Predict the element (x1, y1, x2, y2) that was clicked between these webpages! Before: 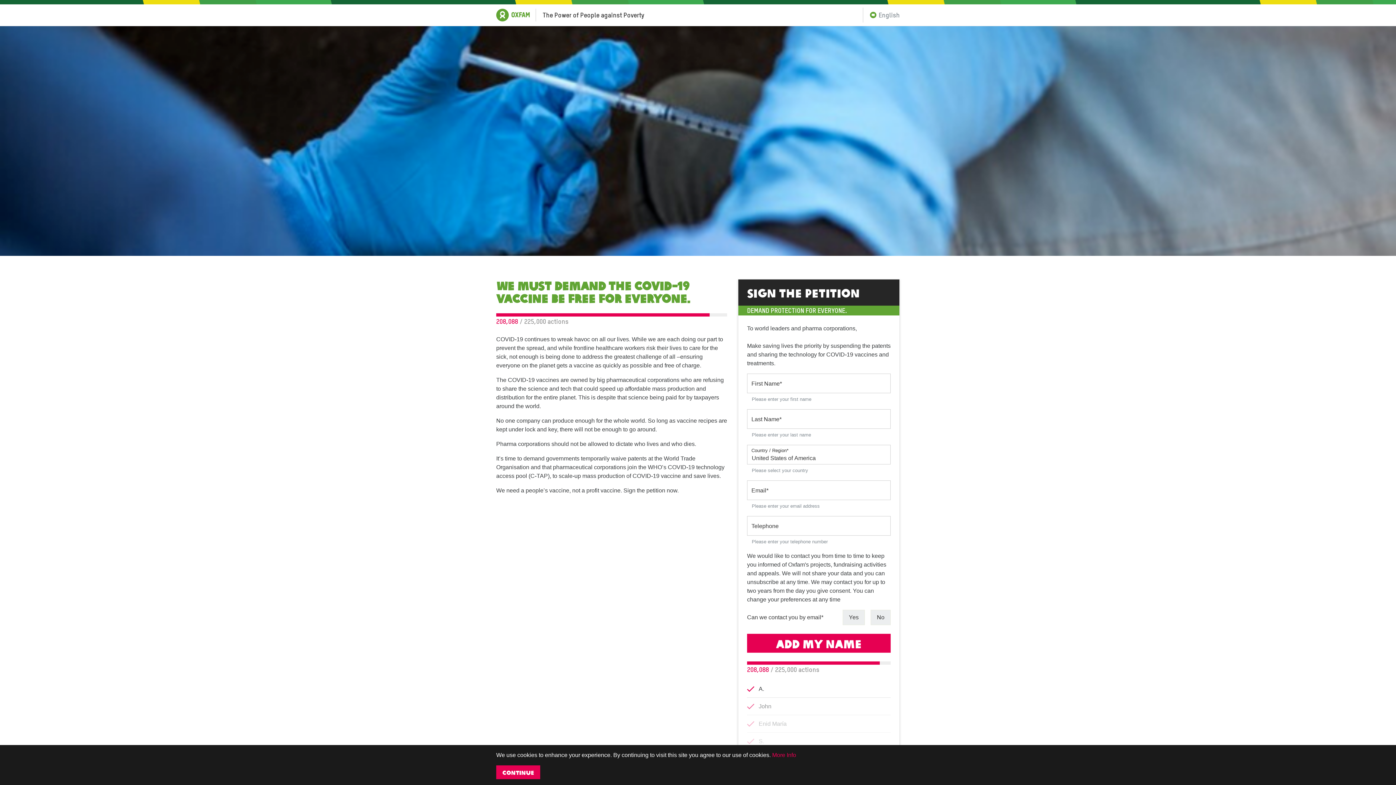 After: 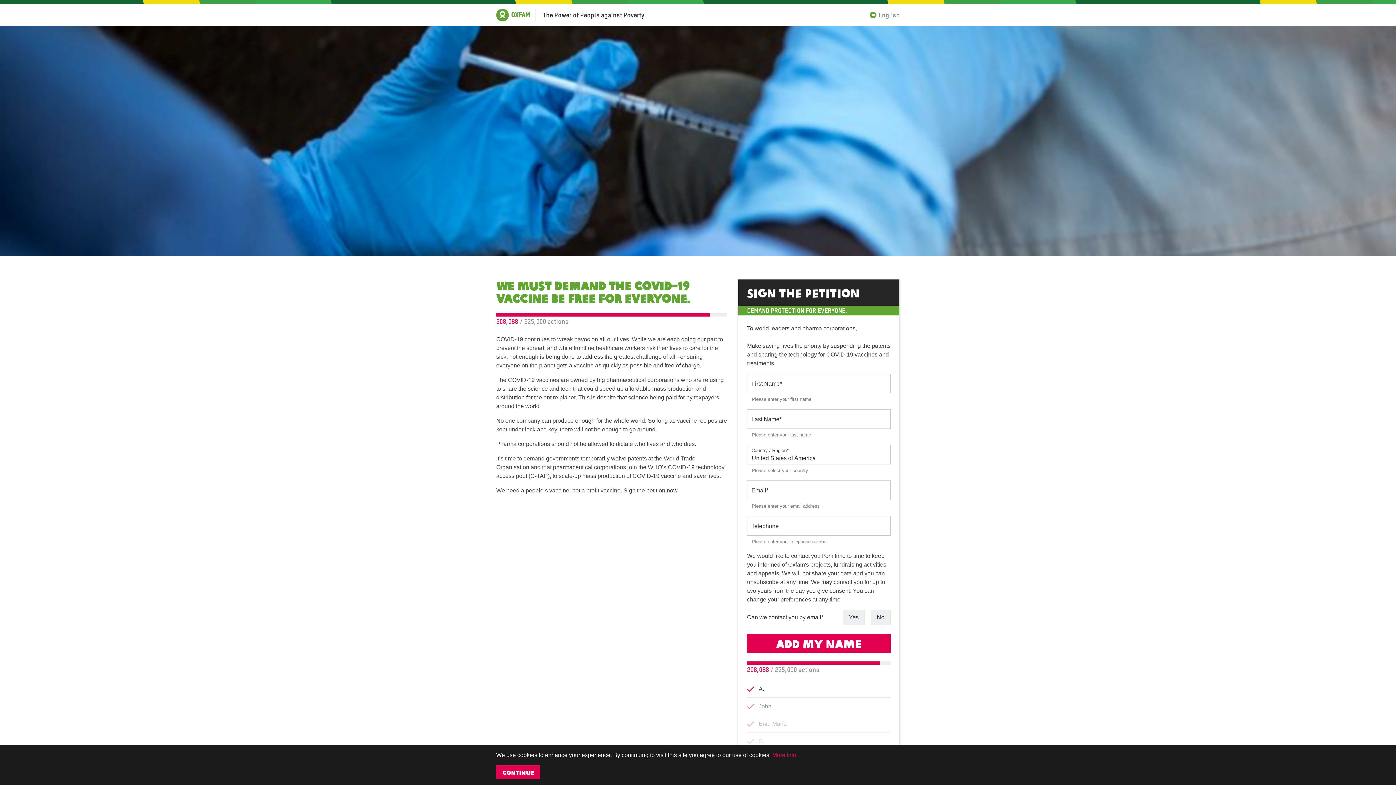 Action: bbox: (496, 7, 857, 22) label: The Power of People against Poverty